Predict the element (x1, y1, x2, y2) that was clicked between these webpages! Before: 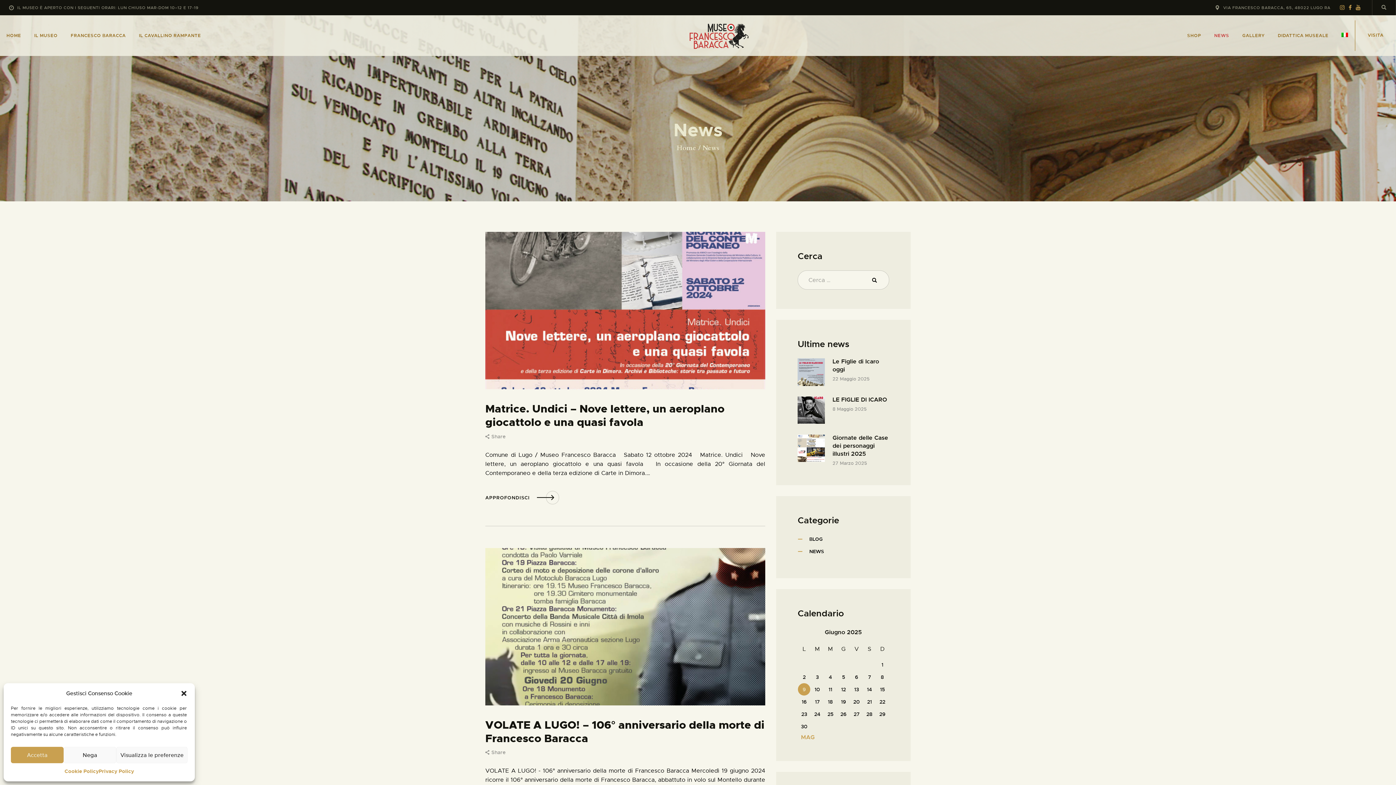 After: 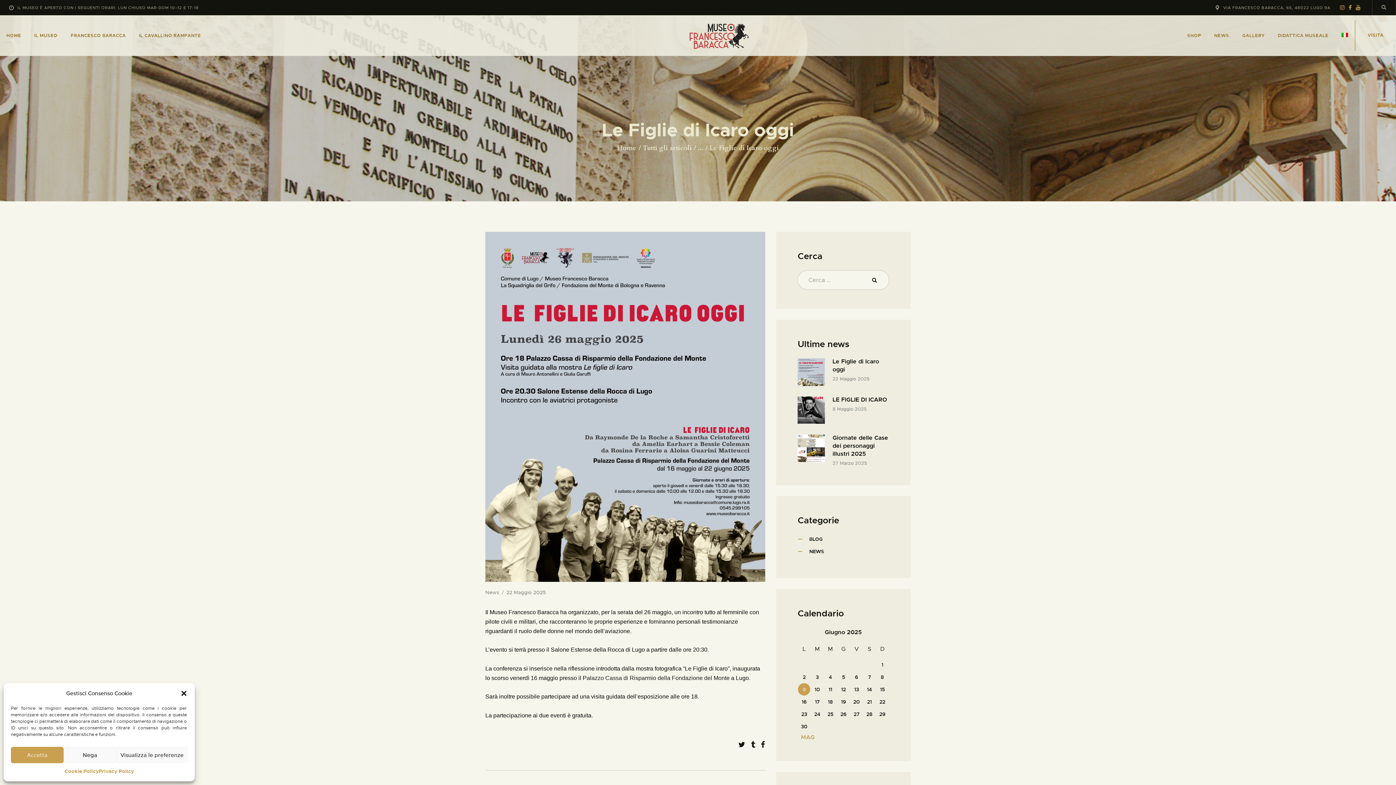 Action: bbox: (797, 359, 825, 366)